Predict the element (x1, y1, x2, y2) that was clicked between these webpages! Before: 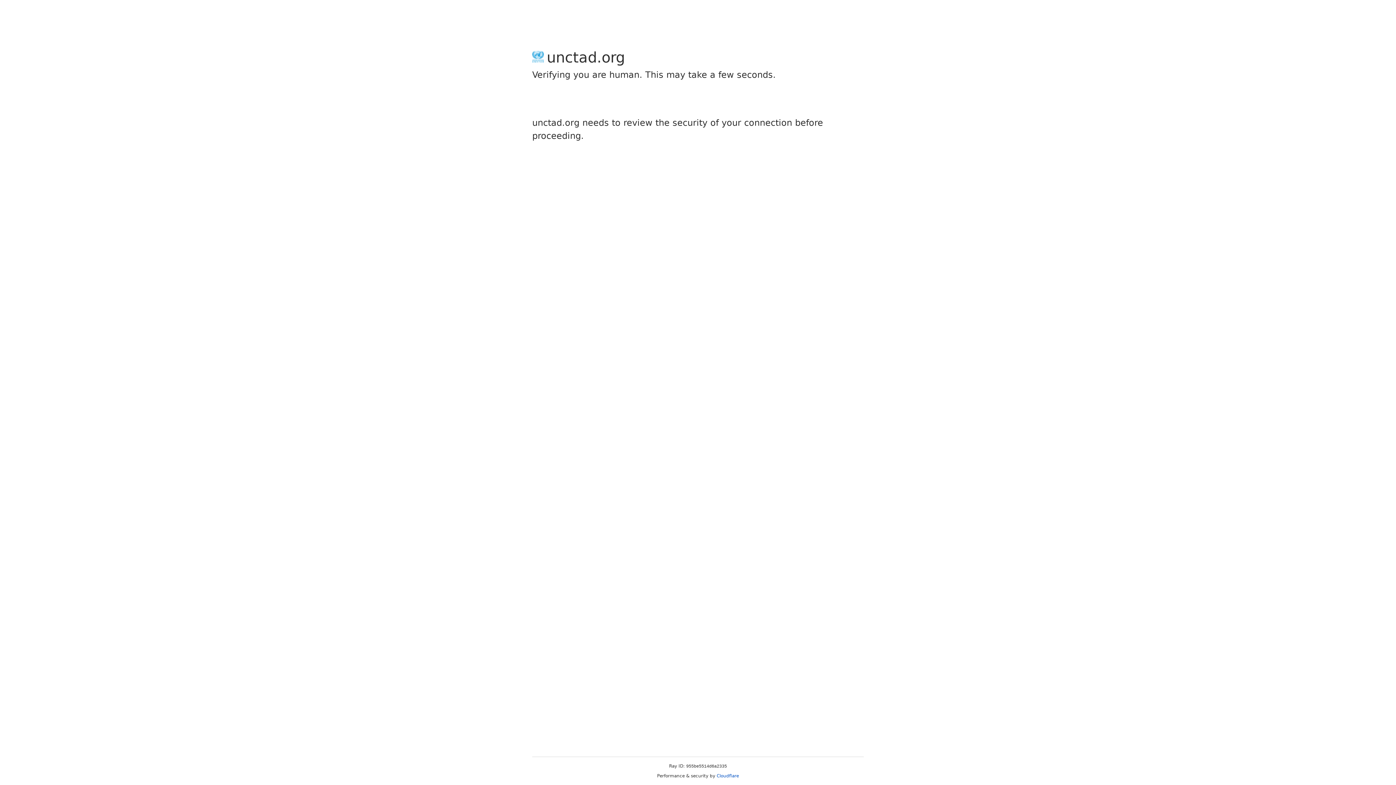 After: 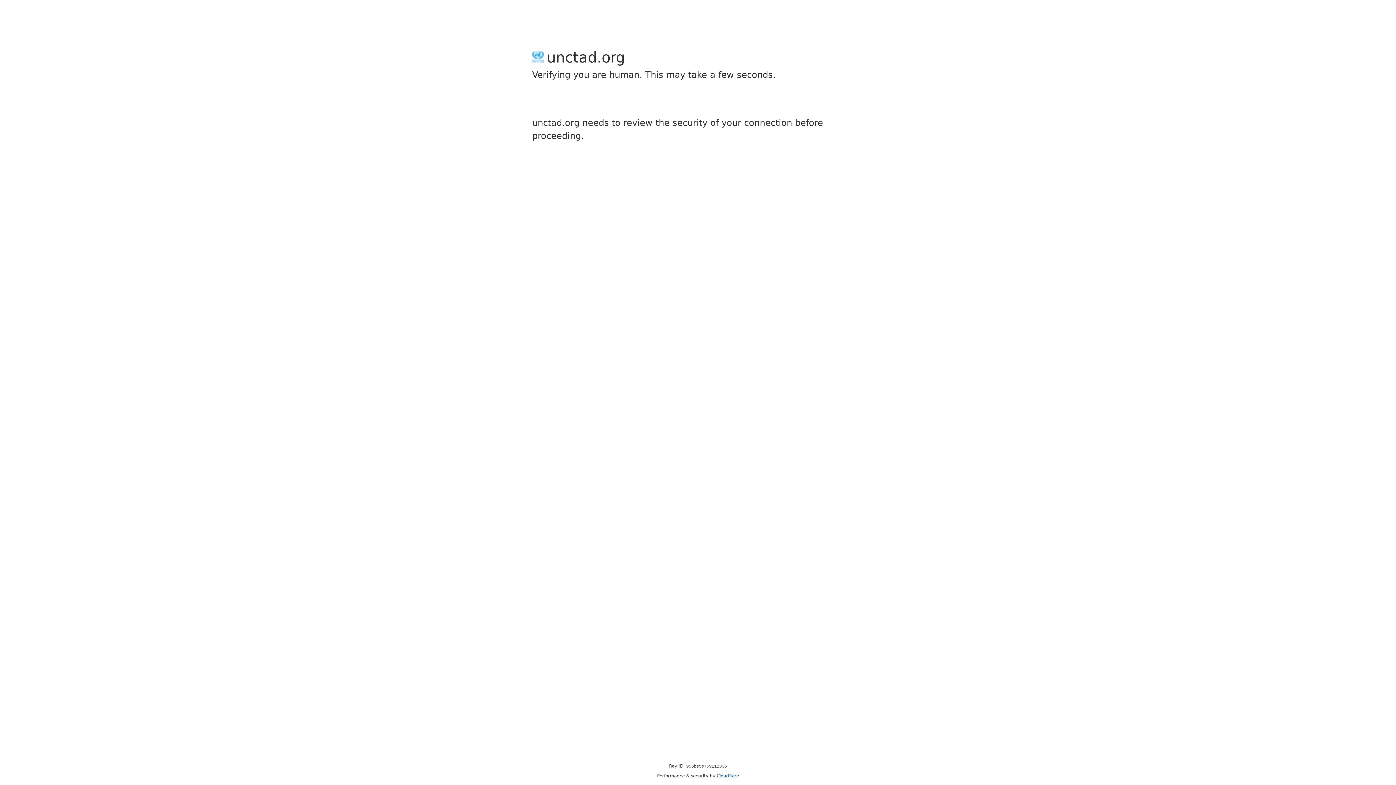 Action: bbox: (716, 773, 739, 778) label: Cloudflare